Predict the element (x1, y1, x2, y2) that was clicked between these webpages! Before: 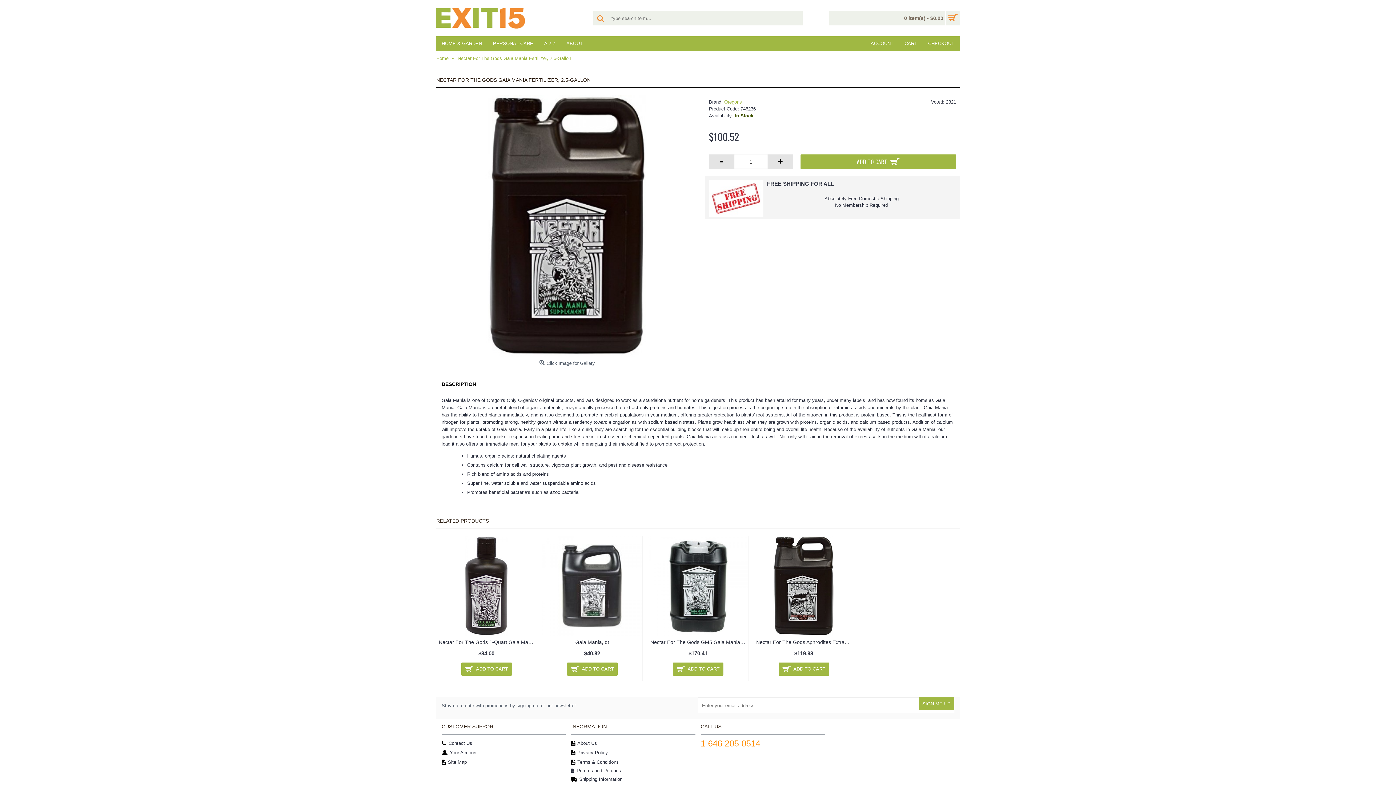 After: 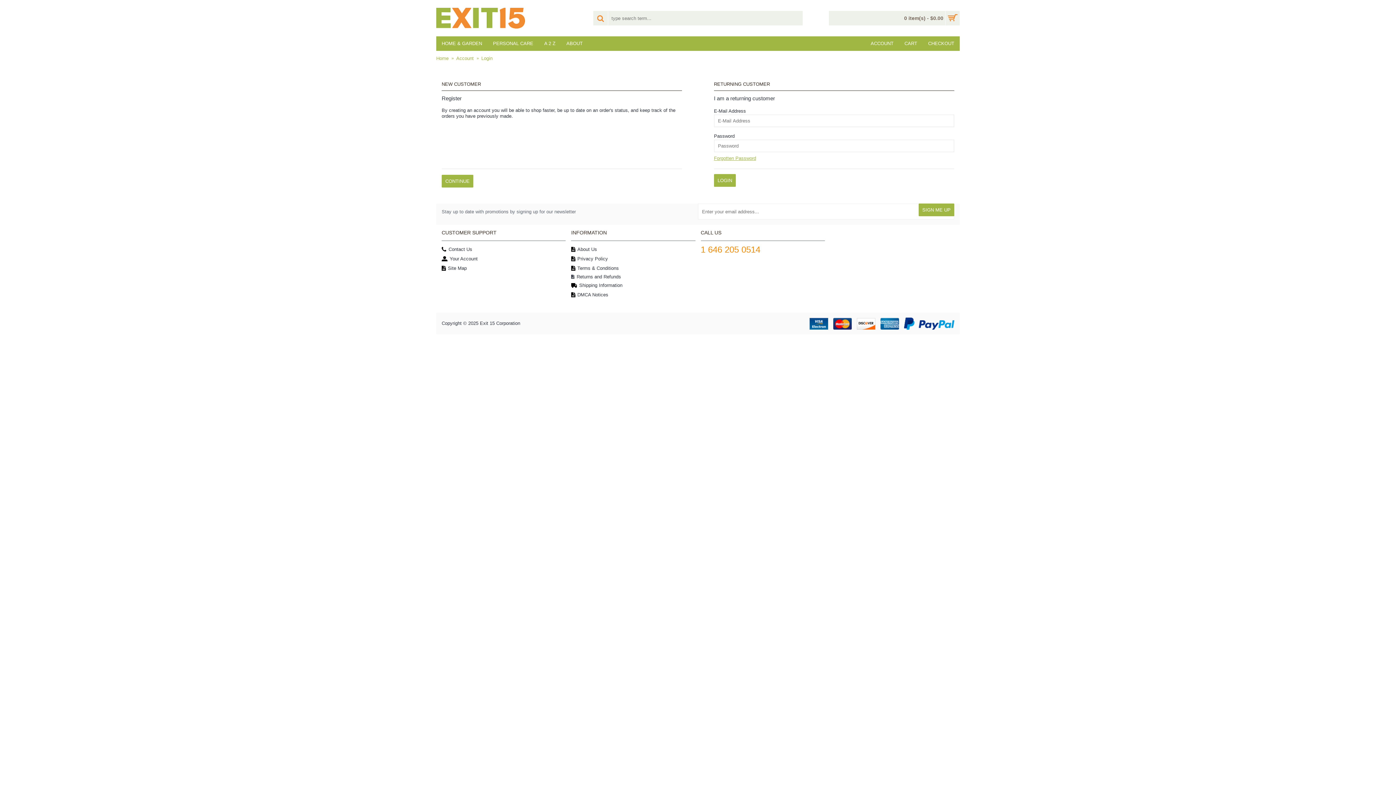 Action: label: ACCOUNT bbox: (865, 36, 899, 50)